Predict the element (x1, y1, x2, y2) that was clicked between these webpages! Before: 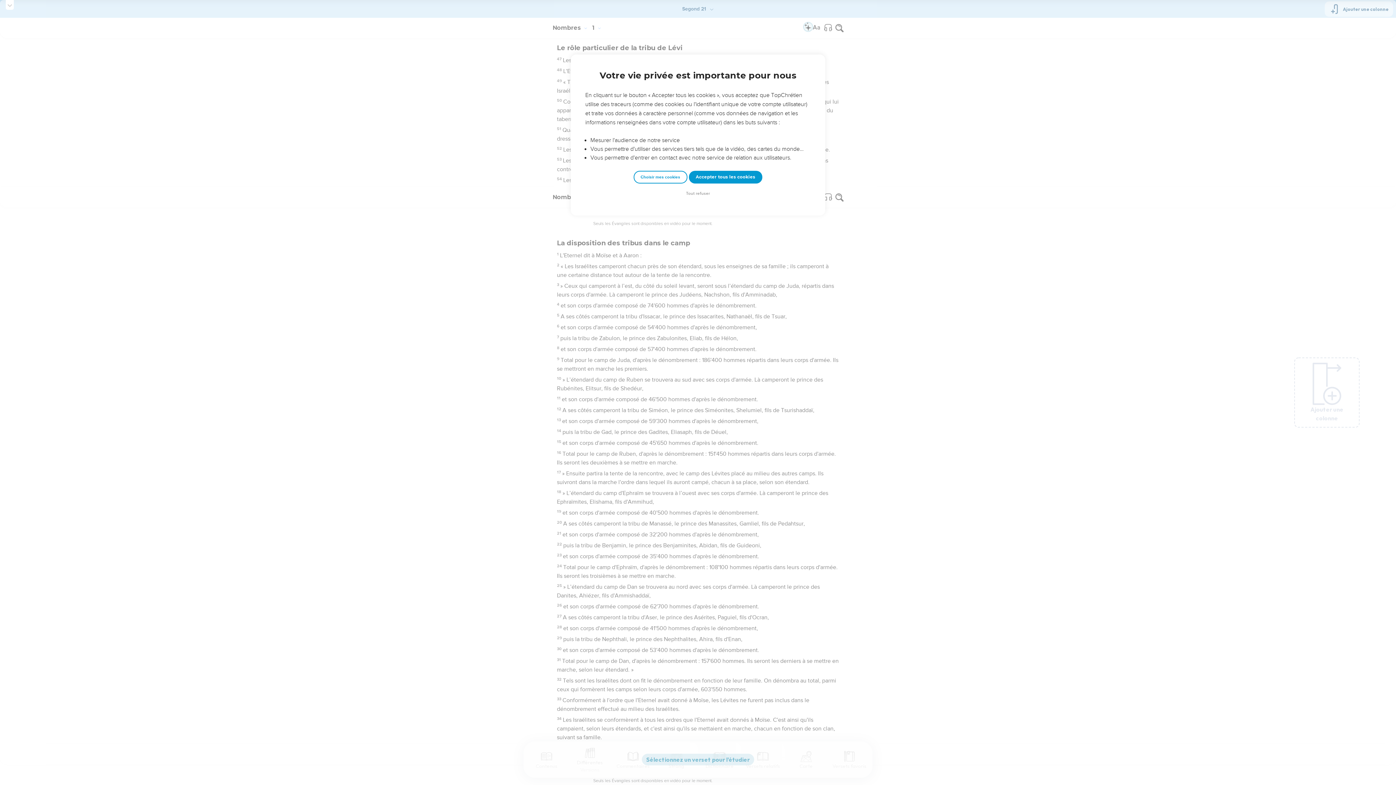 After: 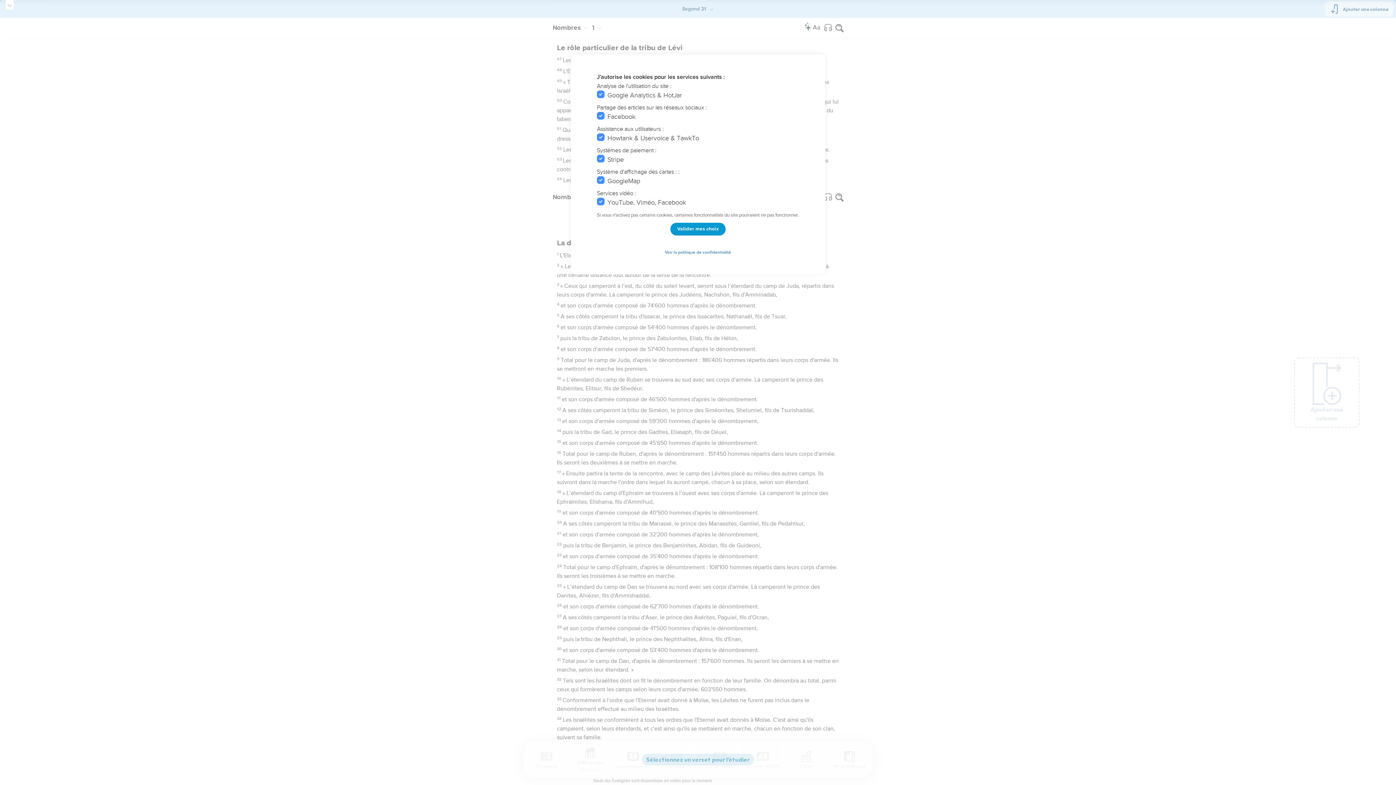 Action: bbox: (633, 170, 687, 183) label: Choisir mes cookies